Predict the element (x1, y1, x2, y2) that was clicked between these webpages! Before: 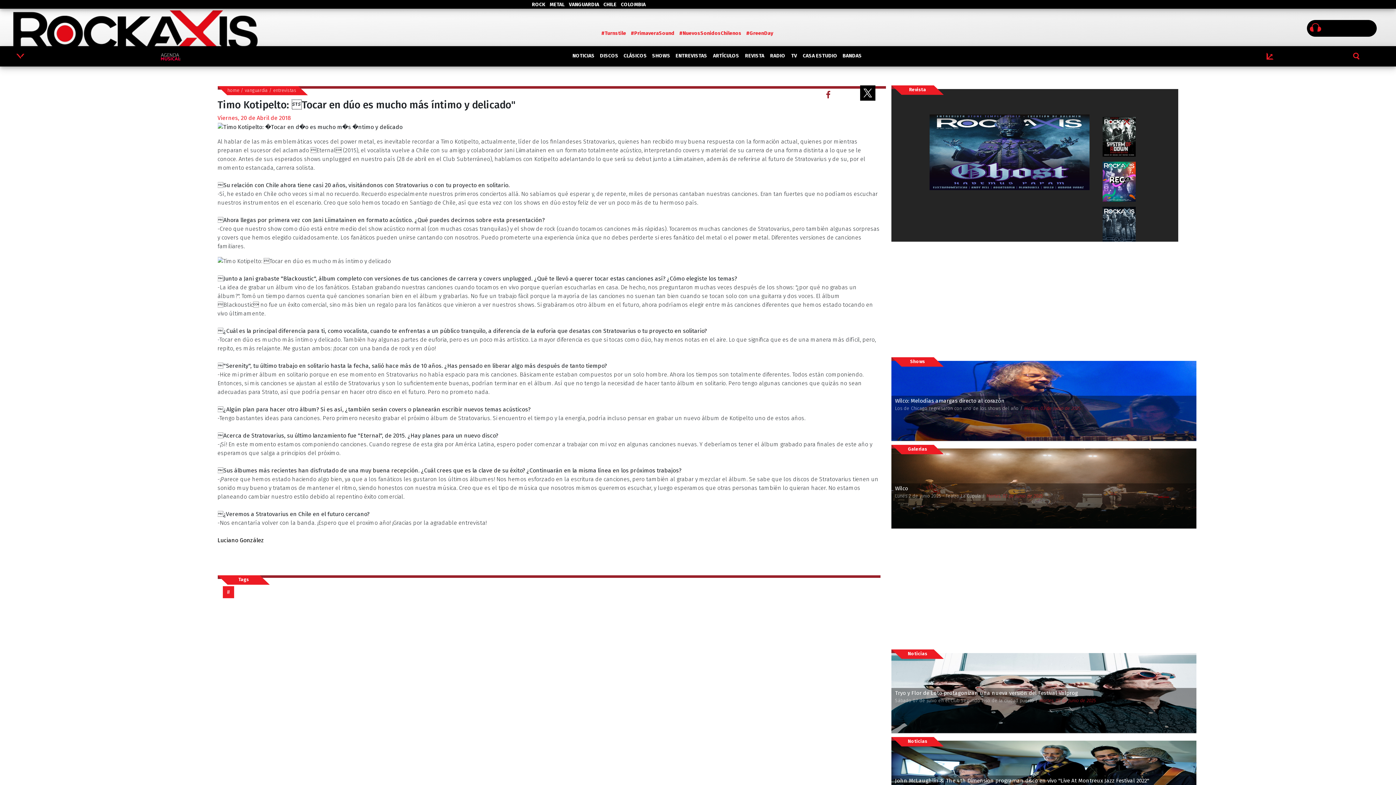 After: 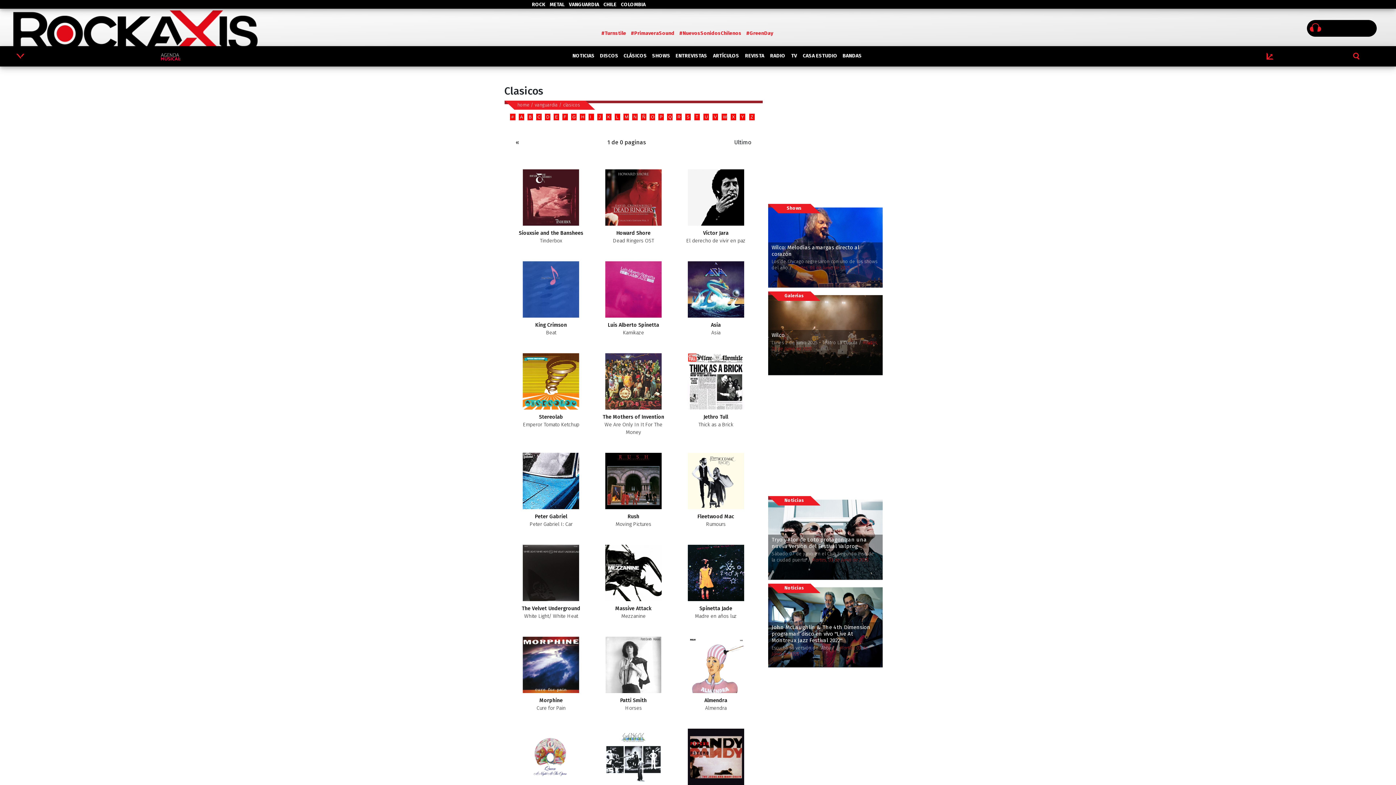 Action: label: CLÁSICOS bbox: (620, 46, 649, 66)